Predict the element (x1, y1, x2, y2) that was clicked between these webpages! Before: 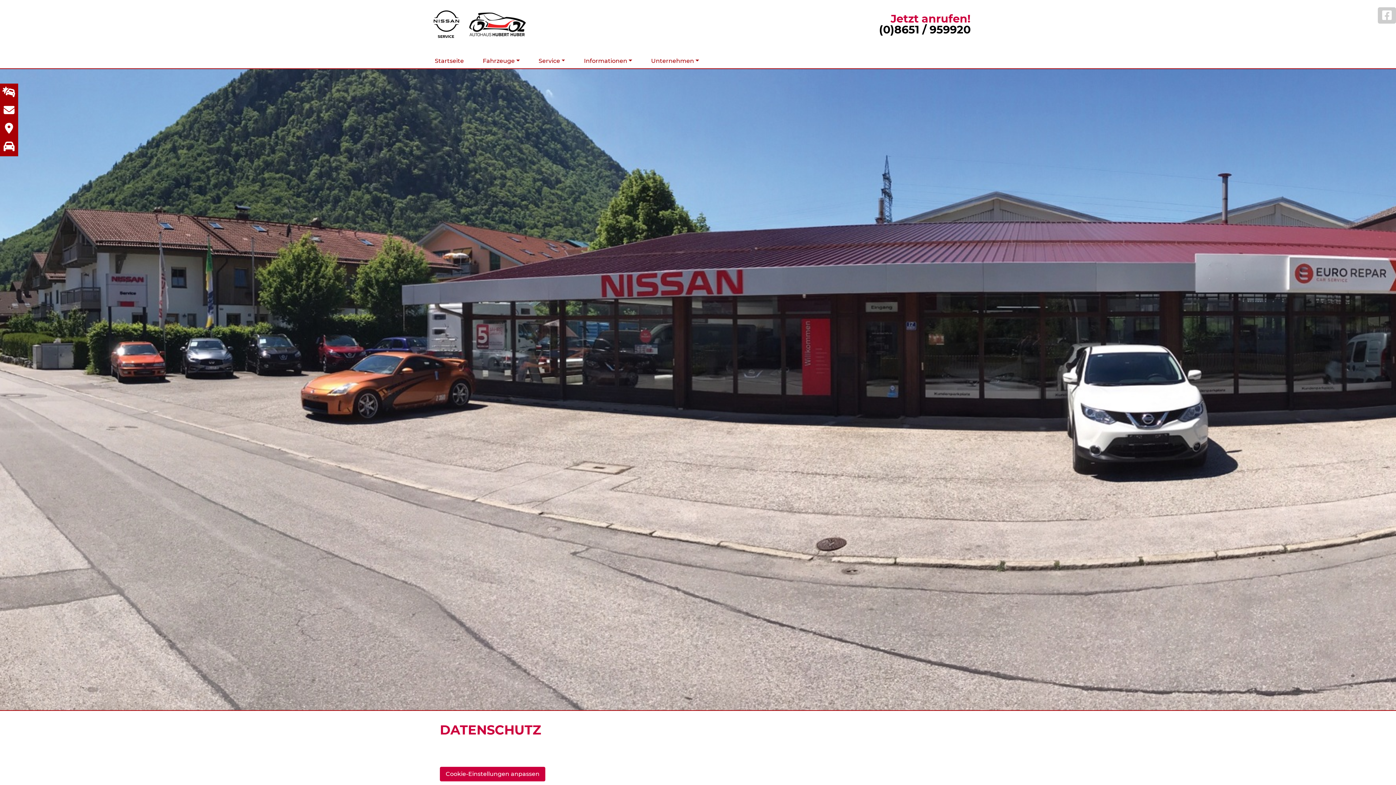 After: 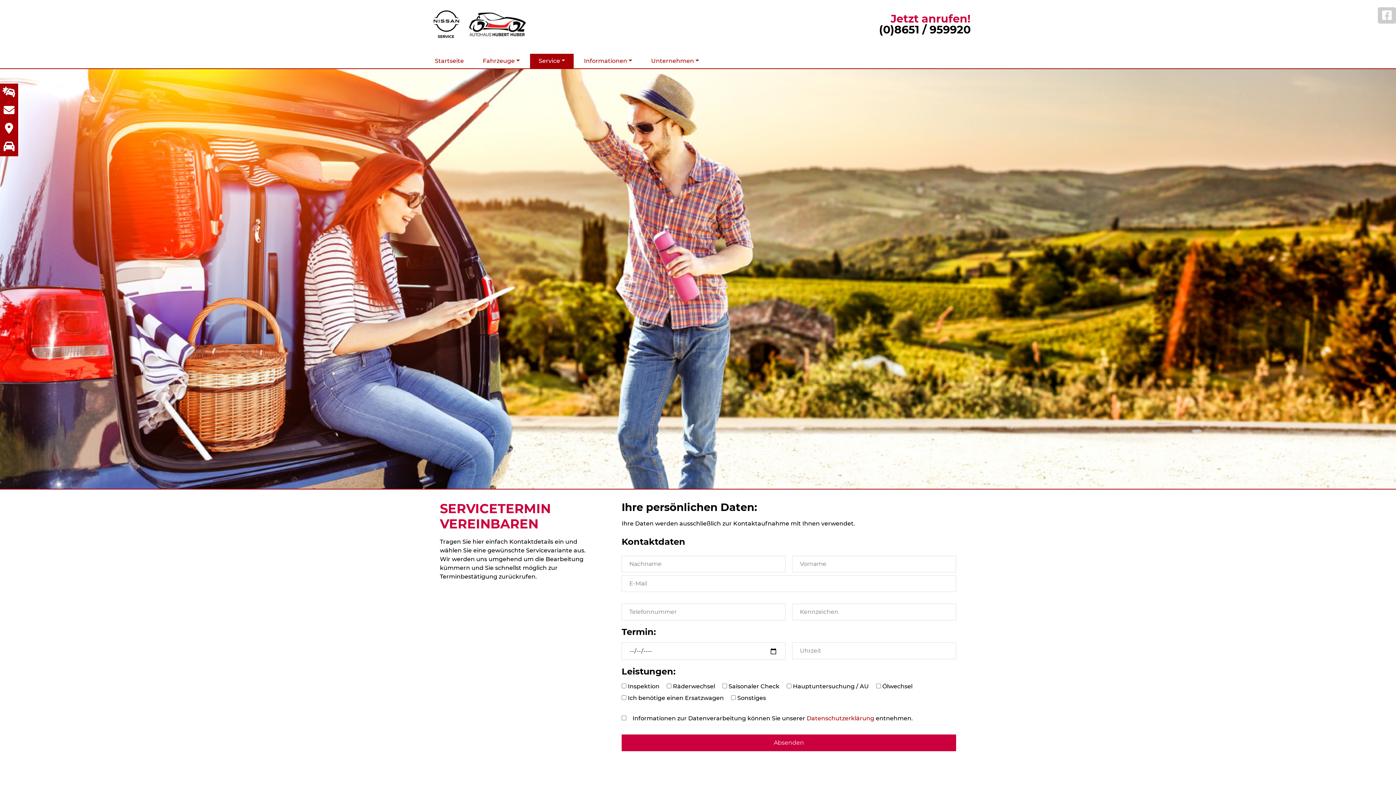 Action: bbox: (0, 83, 18, 101)